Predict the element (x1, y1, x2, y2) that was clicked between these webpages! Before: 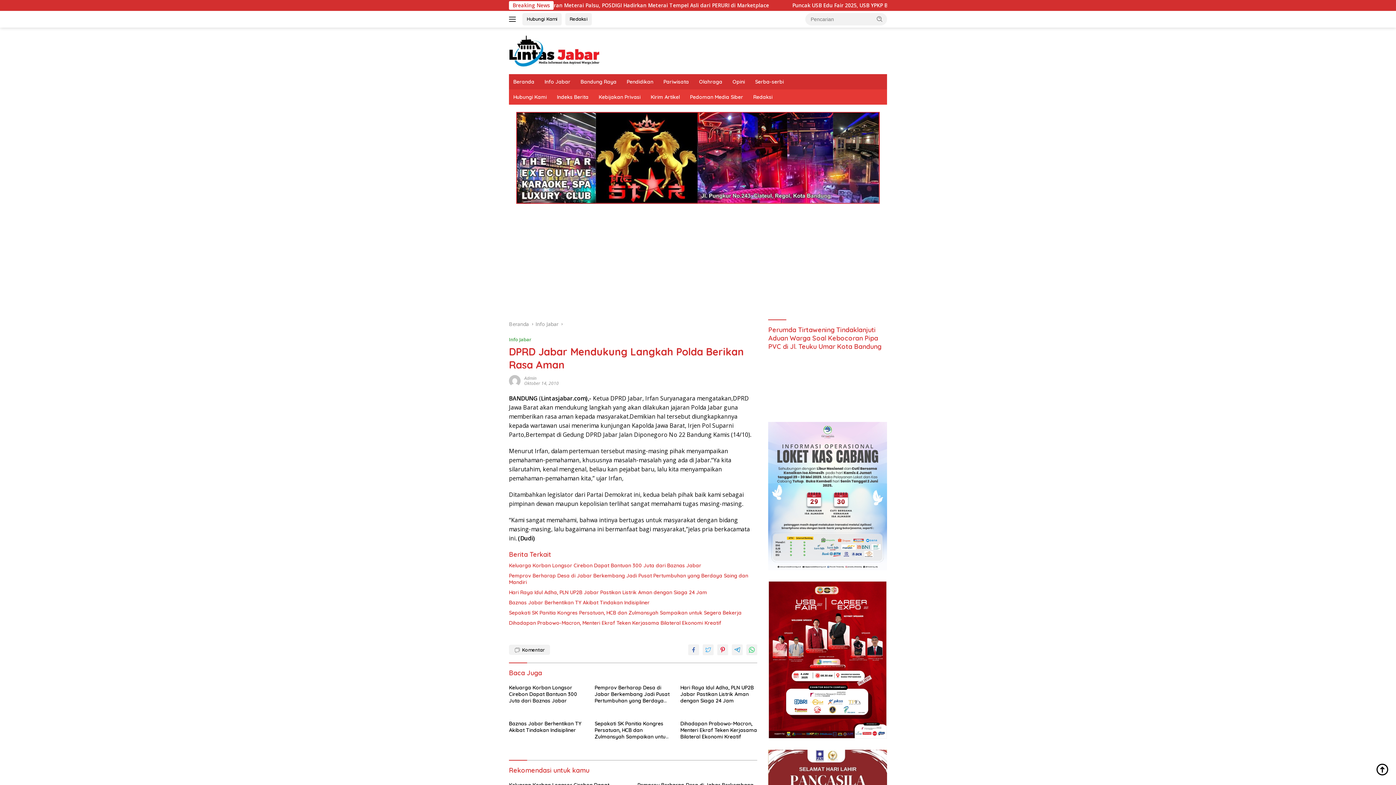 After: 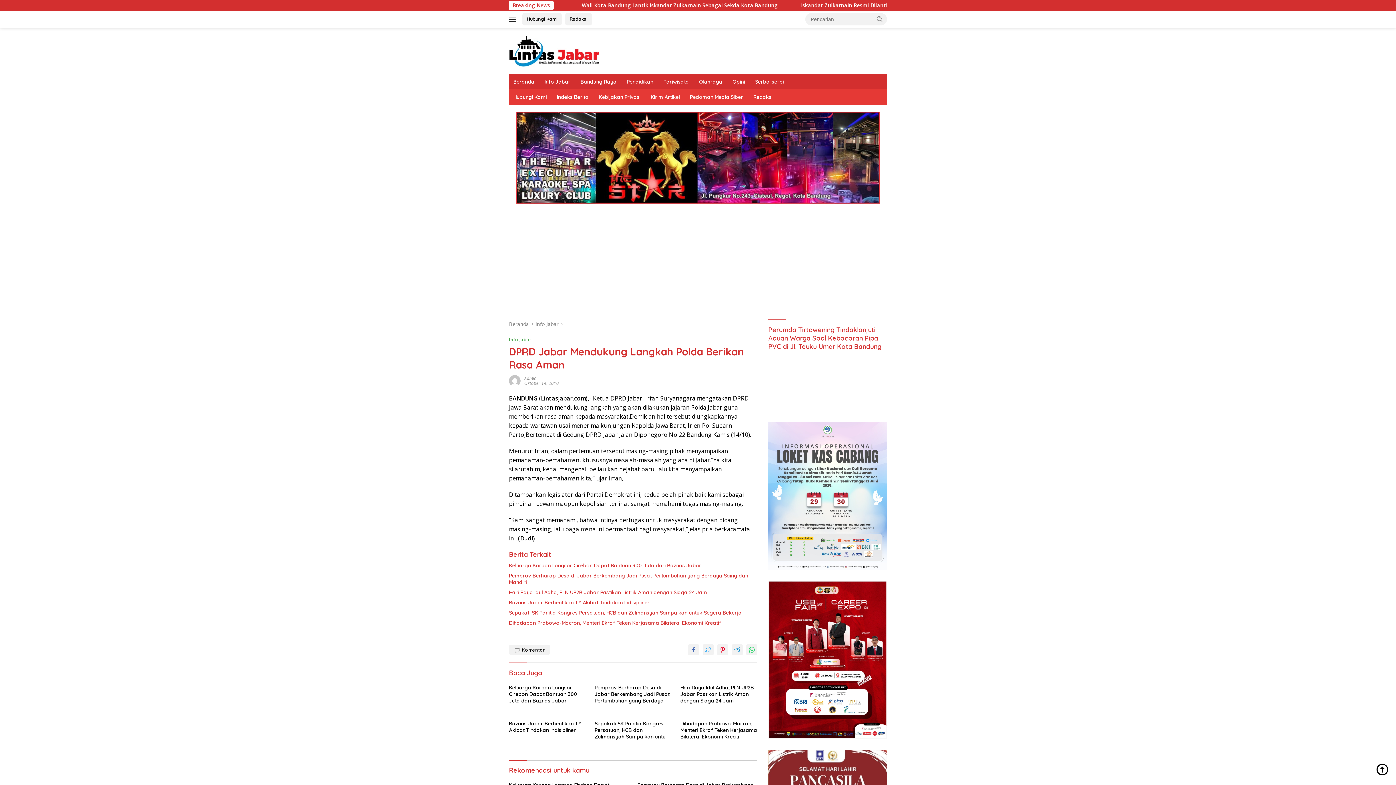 Action: bbox: (746, 644, 757, 655)